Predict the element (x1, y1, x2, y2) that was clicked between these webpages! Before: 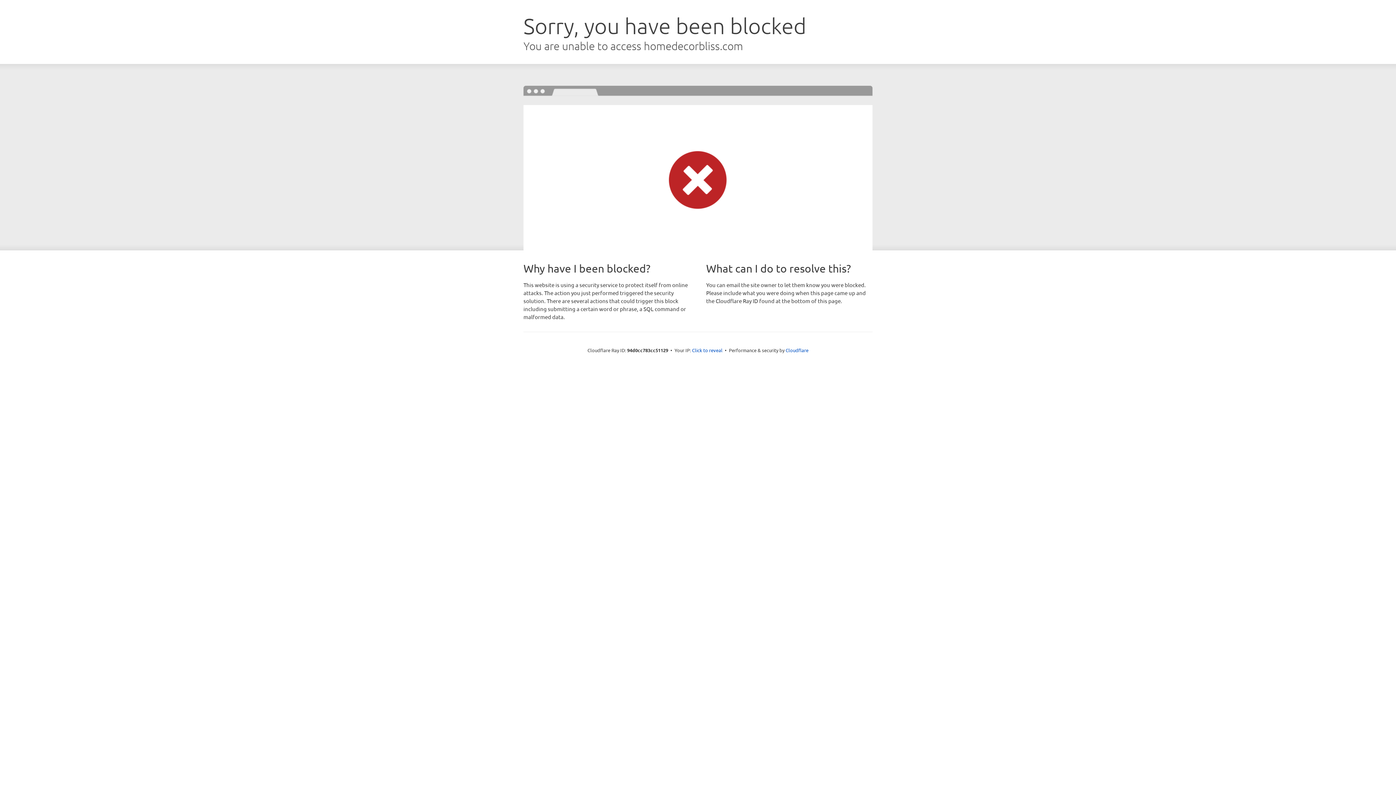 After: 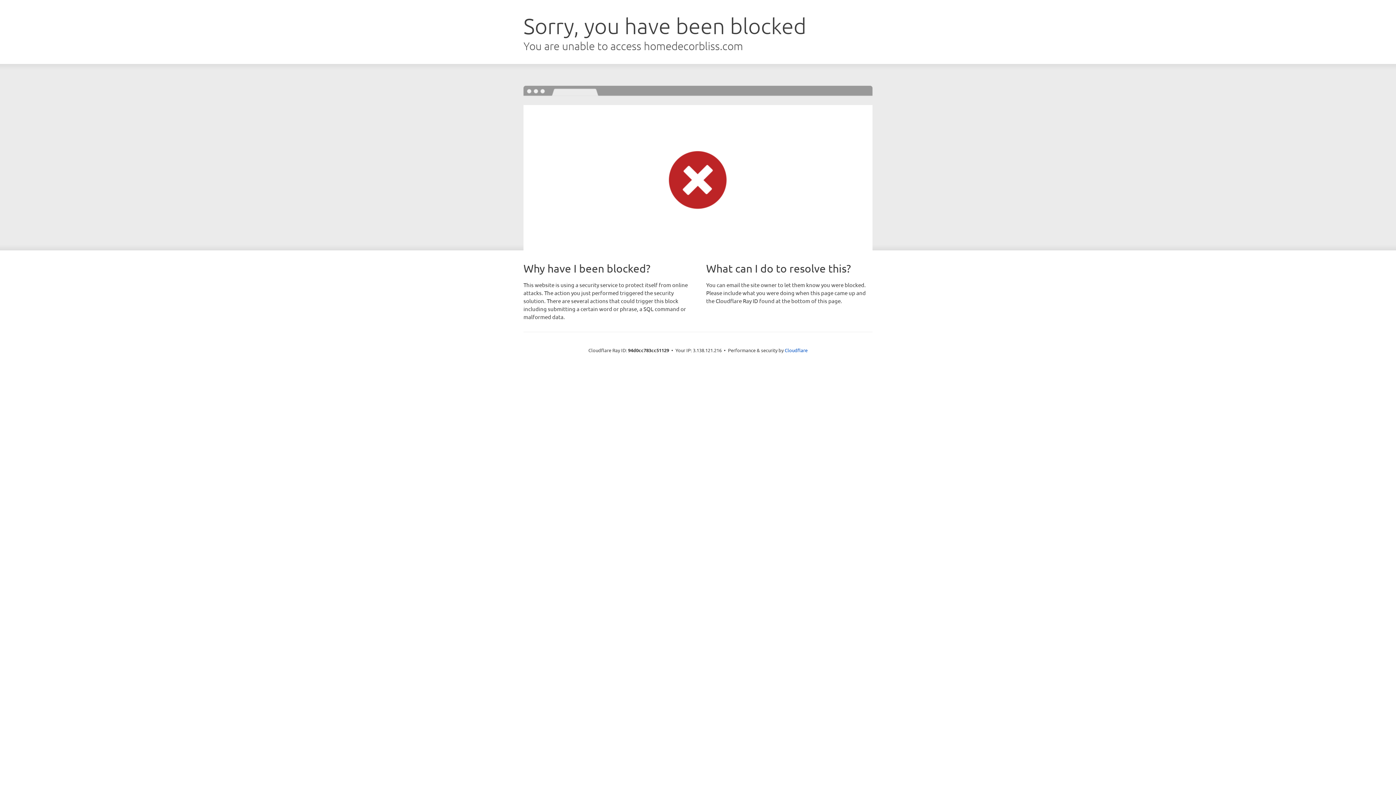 Action: bbox: (692, 346, 722, 353) label: Click to reveal